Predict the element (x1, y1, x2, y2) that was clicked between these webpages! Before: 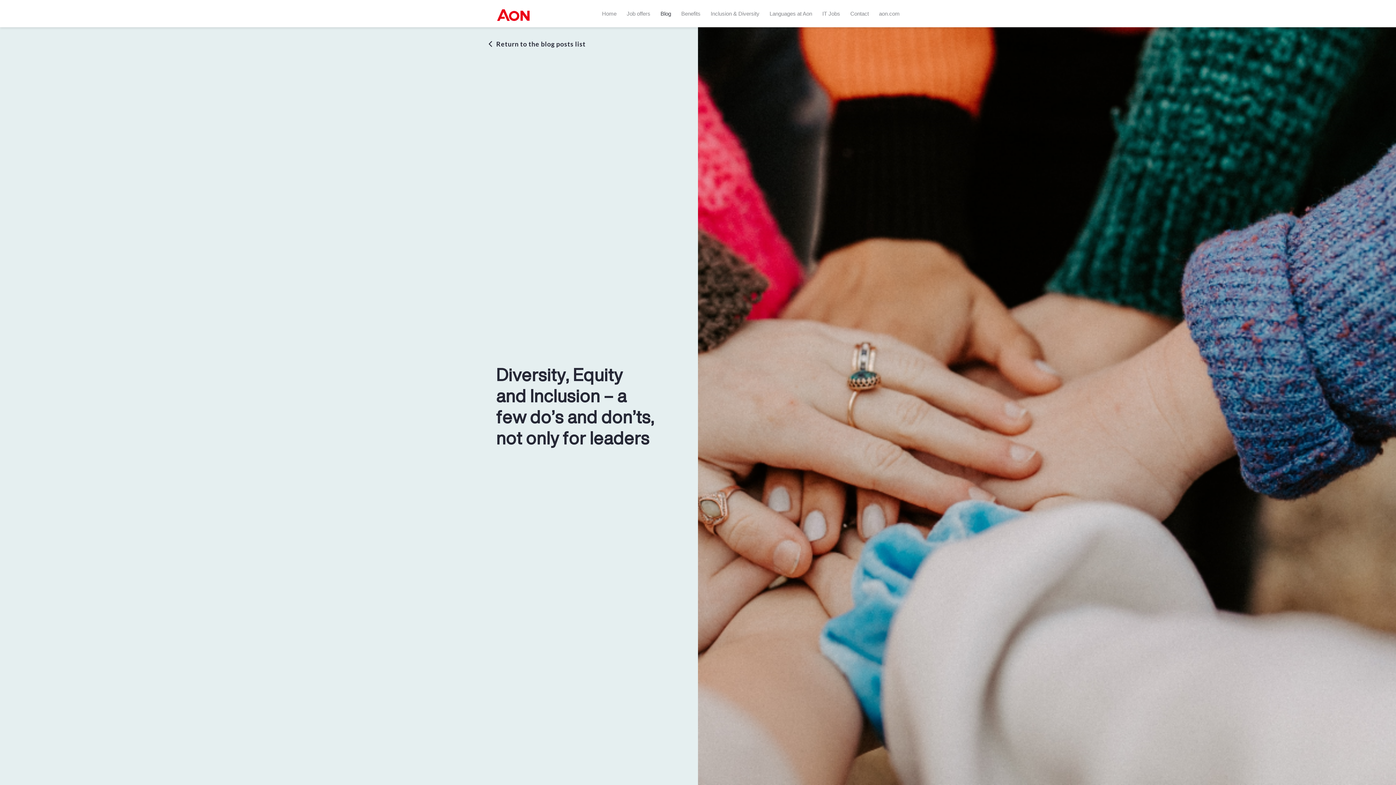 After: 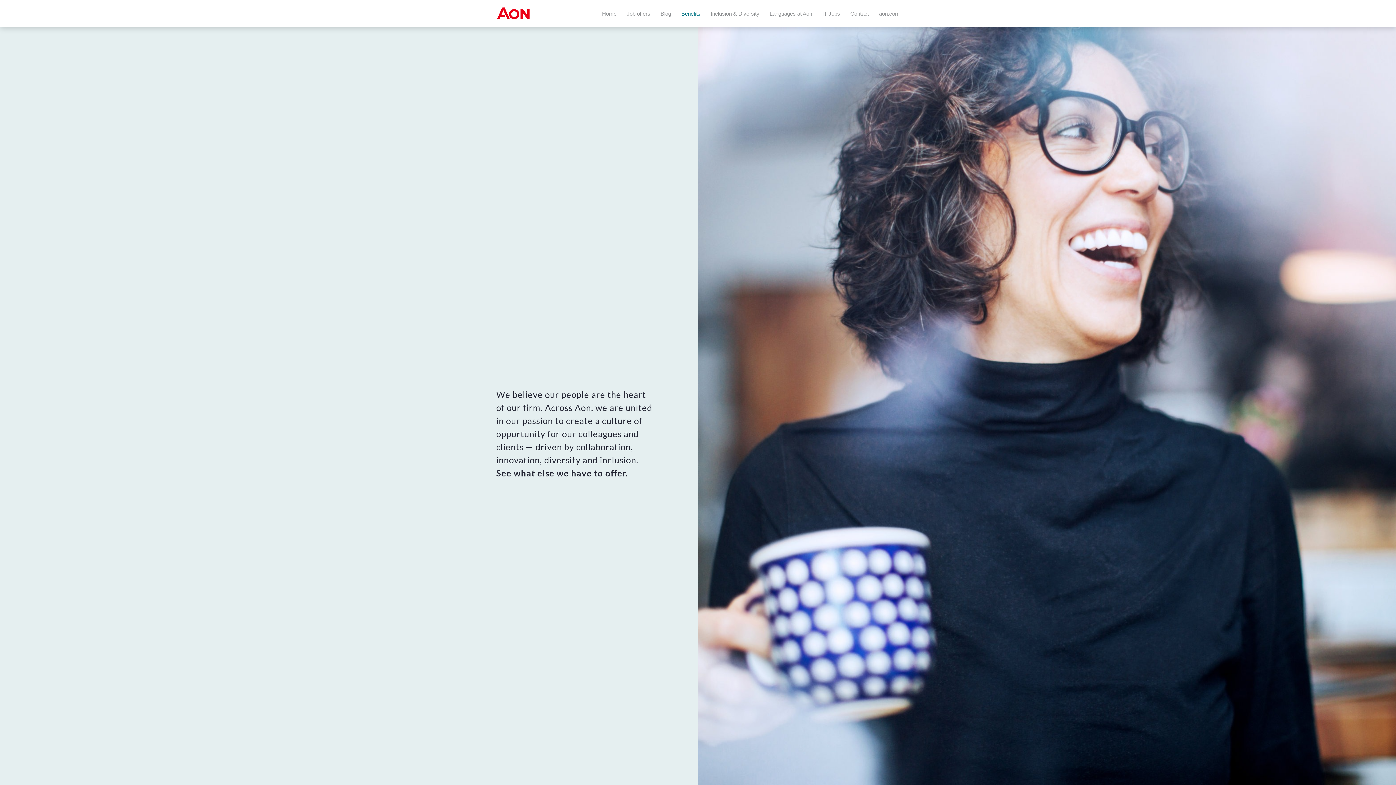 Action: bbox: (676, 4, 705, 22) label: Benefits